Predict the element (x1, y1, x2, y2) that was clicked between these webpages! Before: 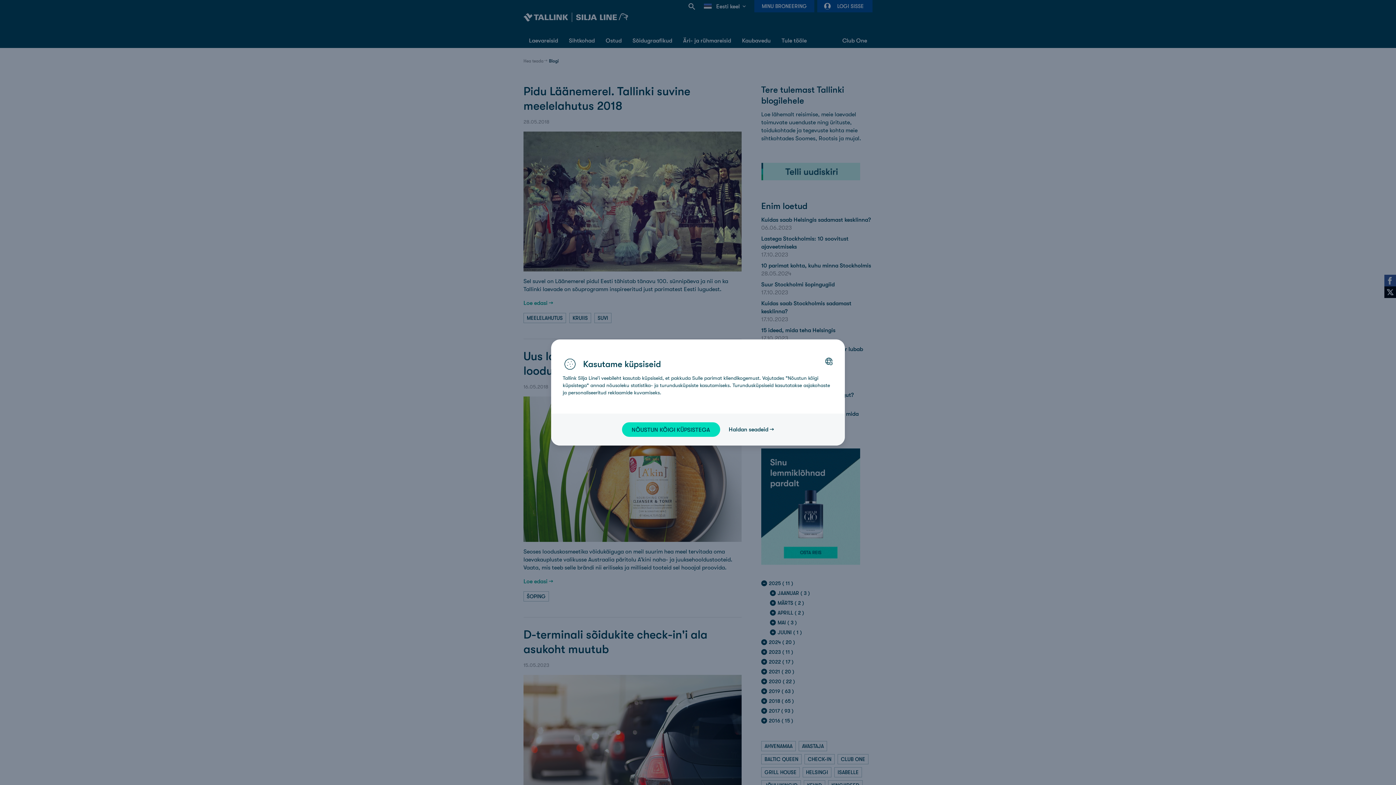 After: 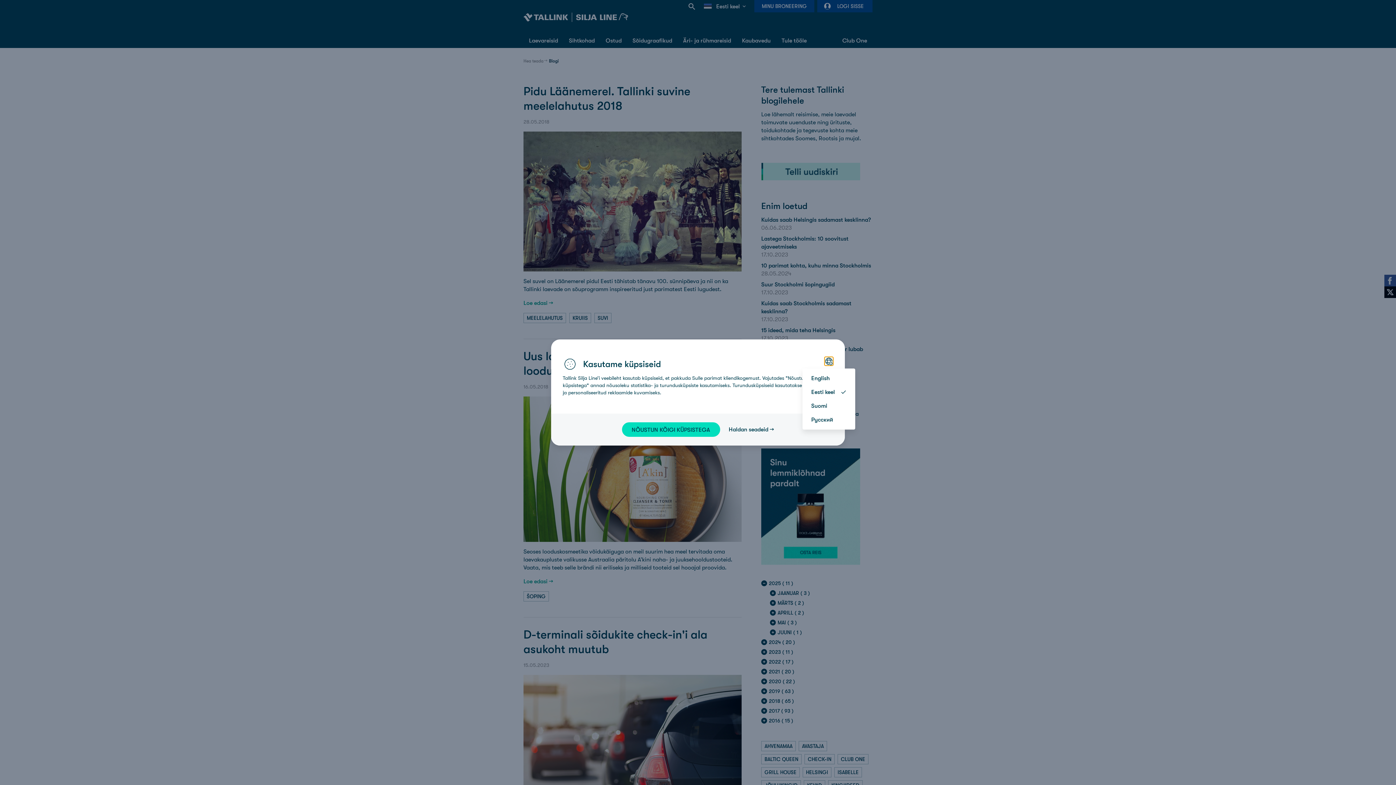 Action: label: Choose your language: bbox: (824, 357, 833, 365)